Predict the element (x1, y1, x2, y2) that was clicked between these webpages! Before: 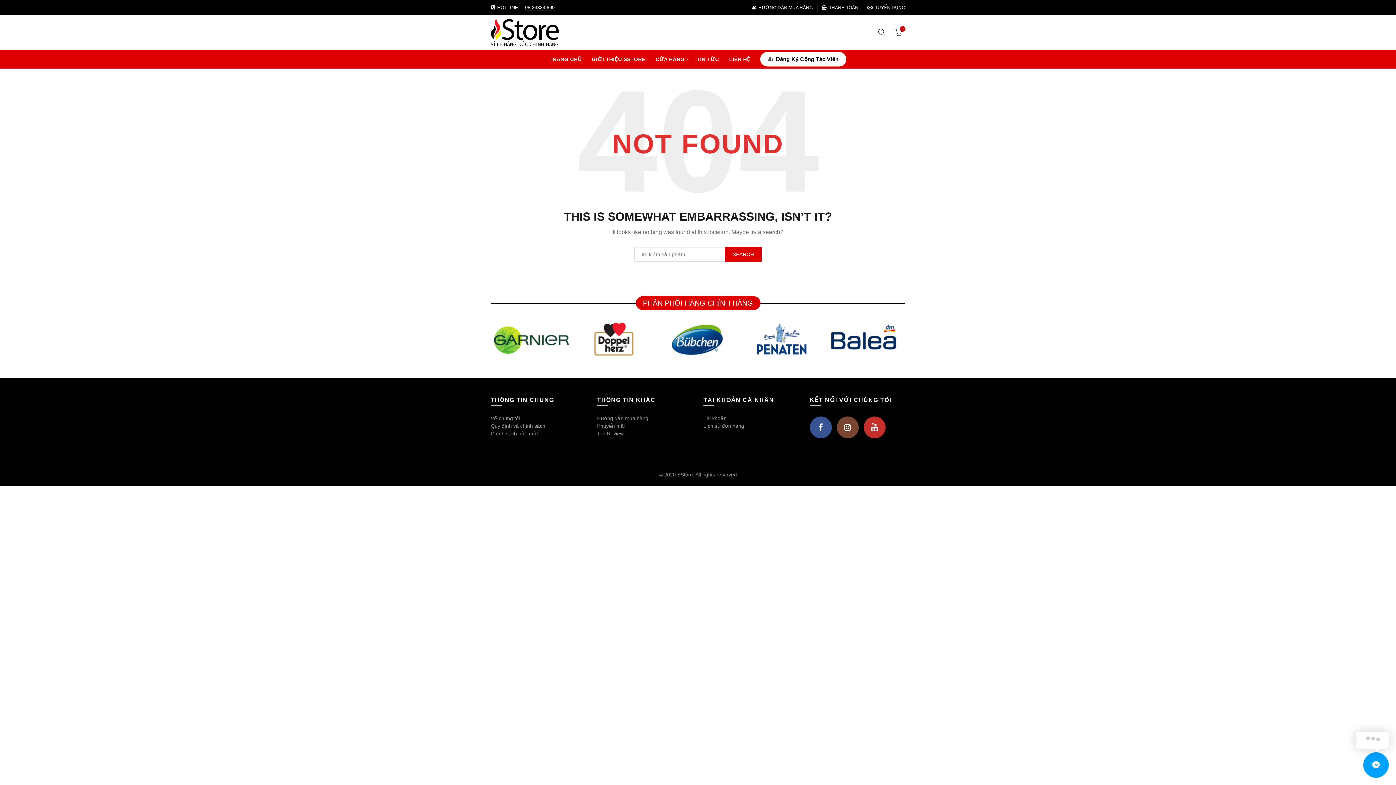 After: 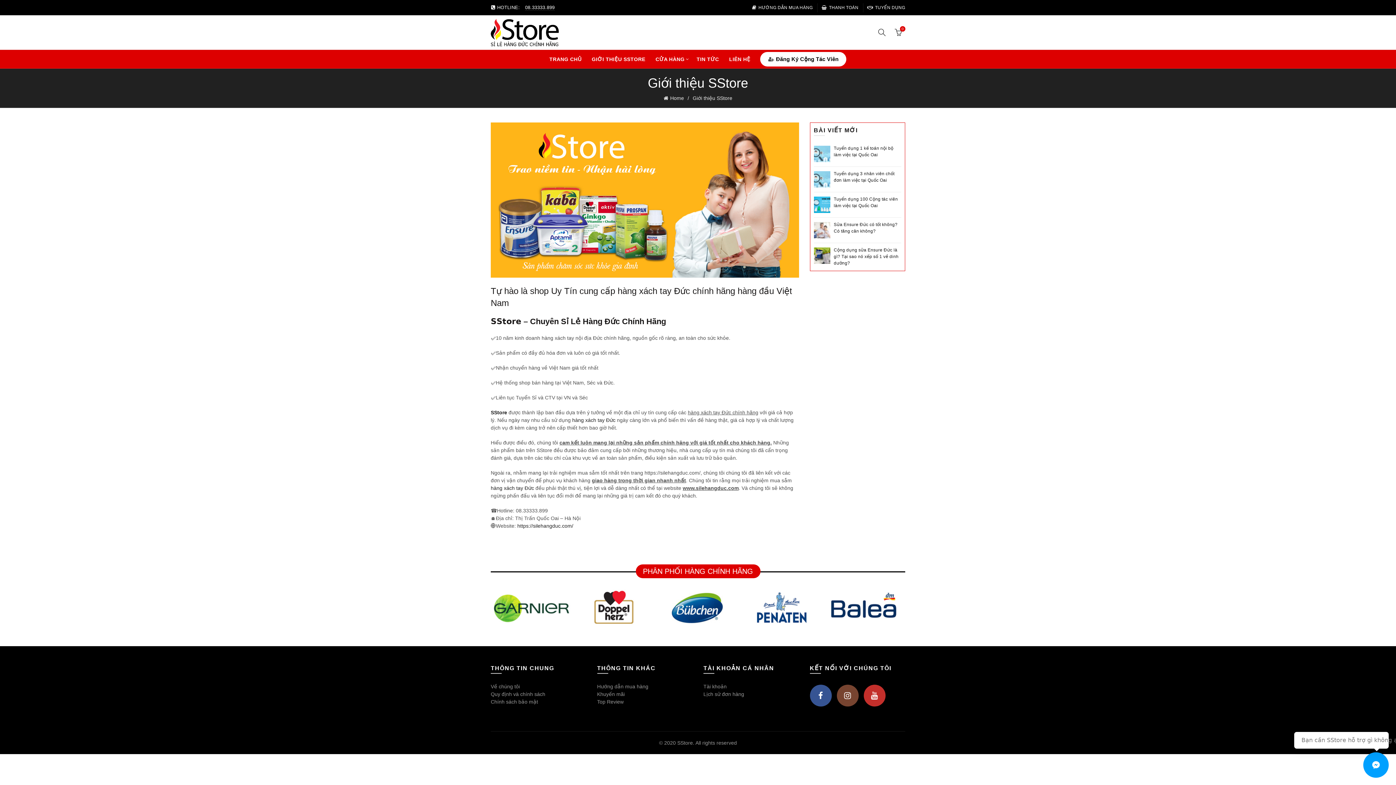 Action: label: GIỚI THIỆU SSTORE bbox: (587, 50, 650, 68)